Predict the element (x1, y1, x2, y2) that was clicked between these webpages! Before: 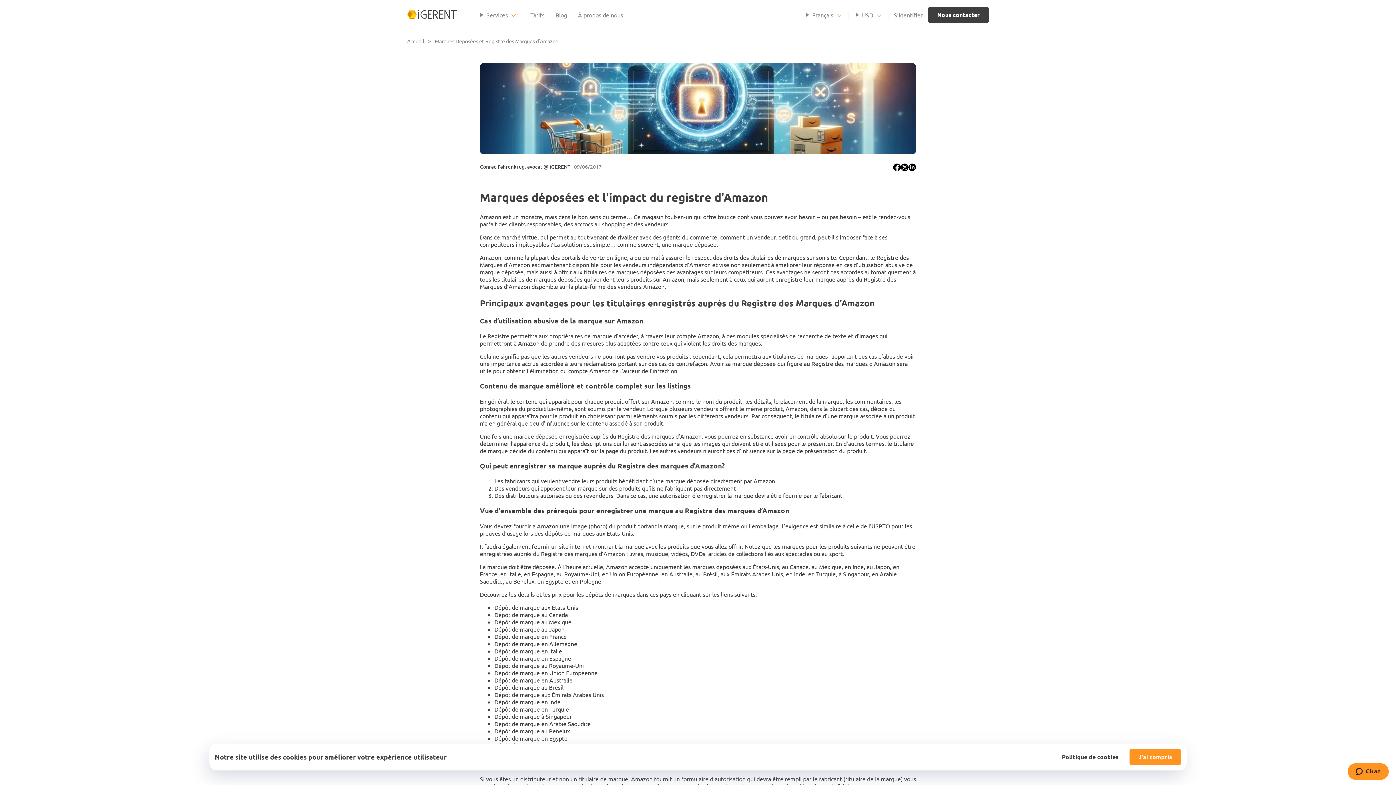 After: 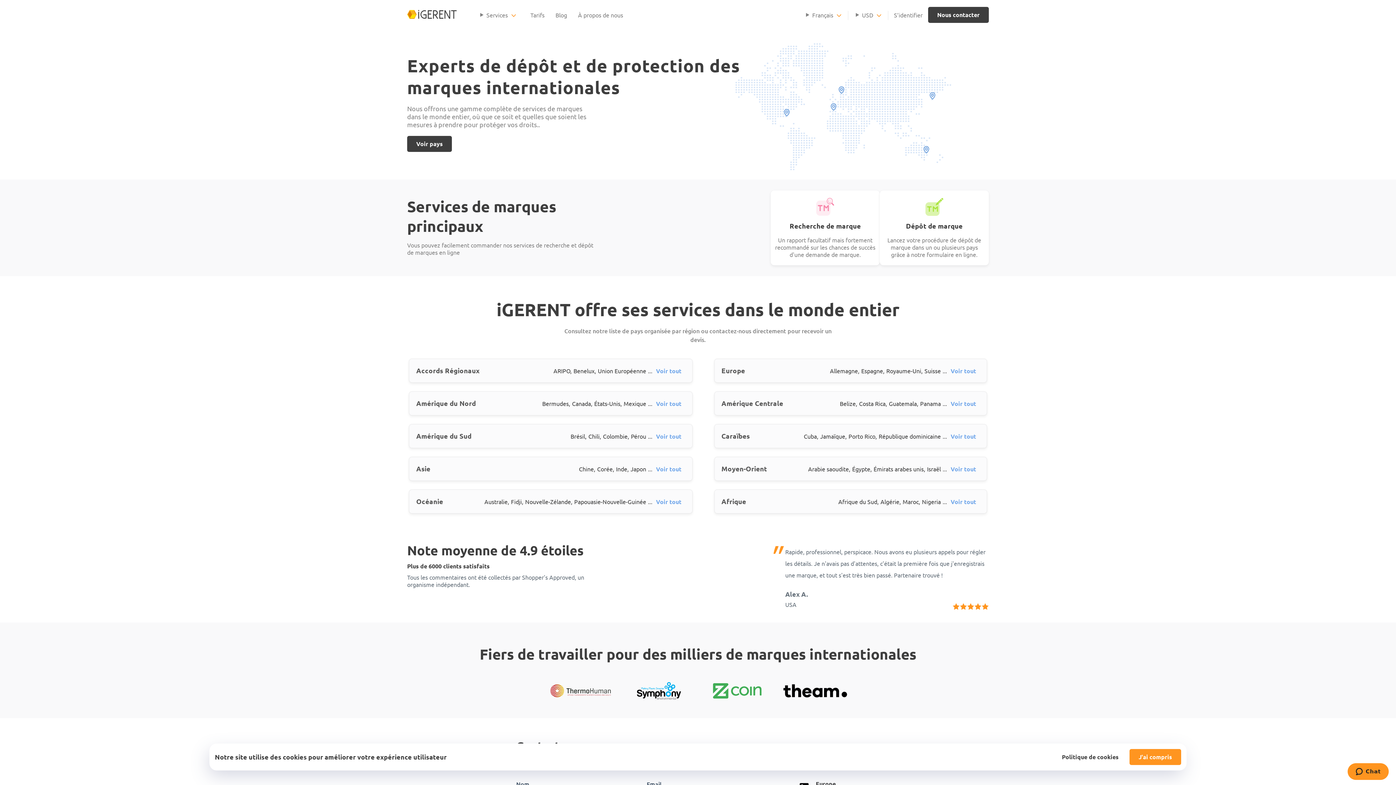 Action: bbox: (407, 37, 424, 44) label: Accueil